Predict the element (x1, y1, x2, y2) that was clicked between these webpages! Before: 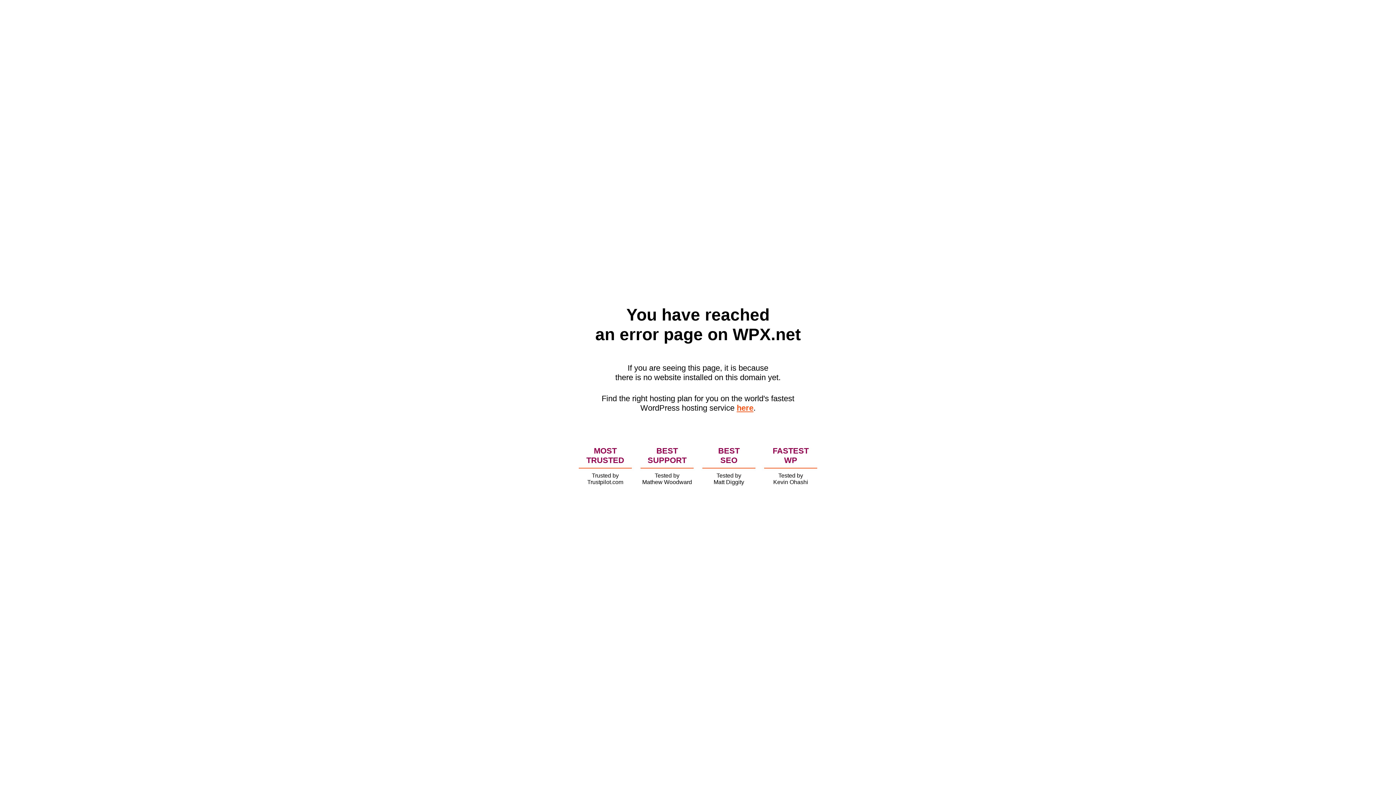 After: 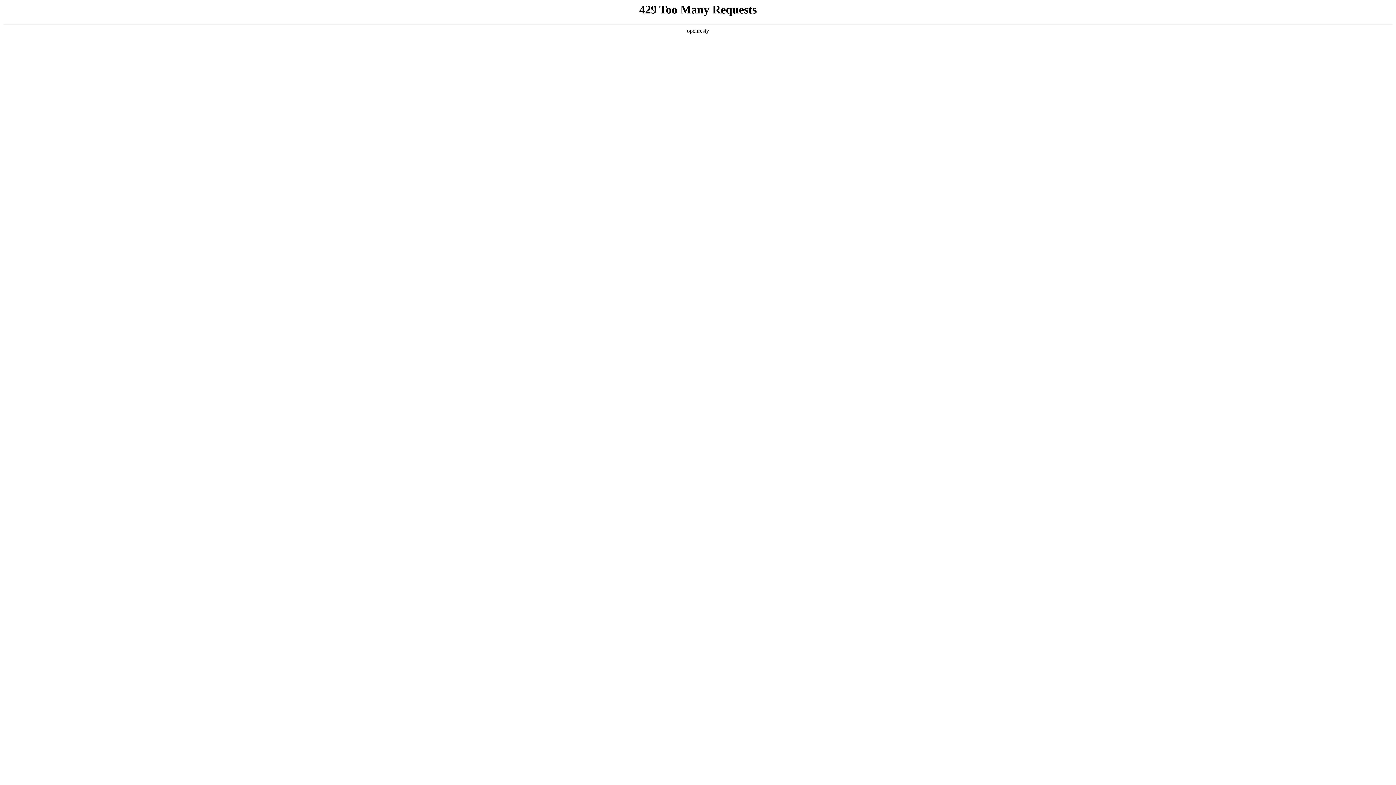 Action: label: here bbox: (736, 403, 753, 412)